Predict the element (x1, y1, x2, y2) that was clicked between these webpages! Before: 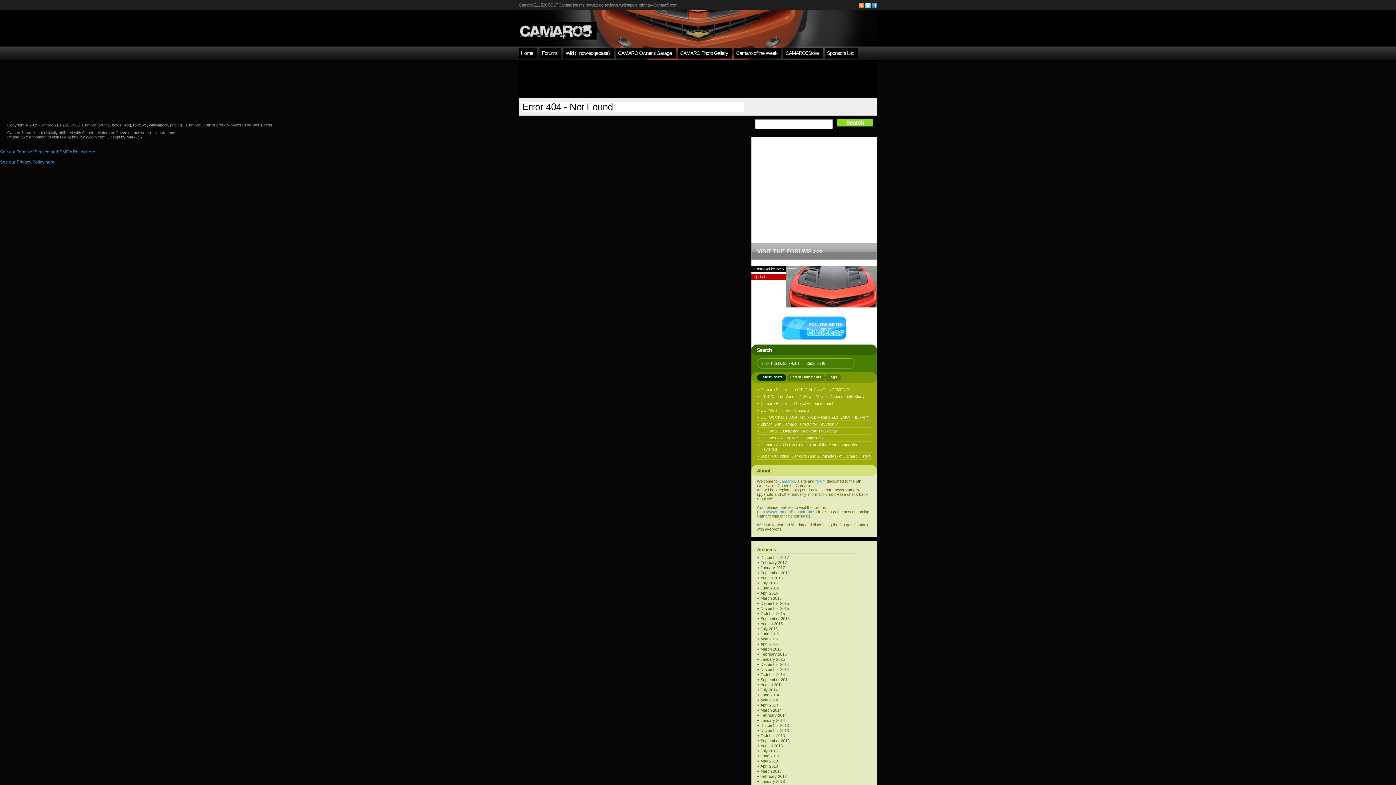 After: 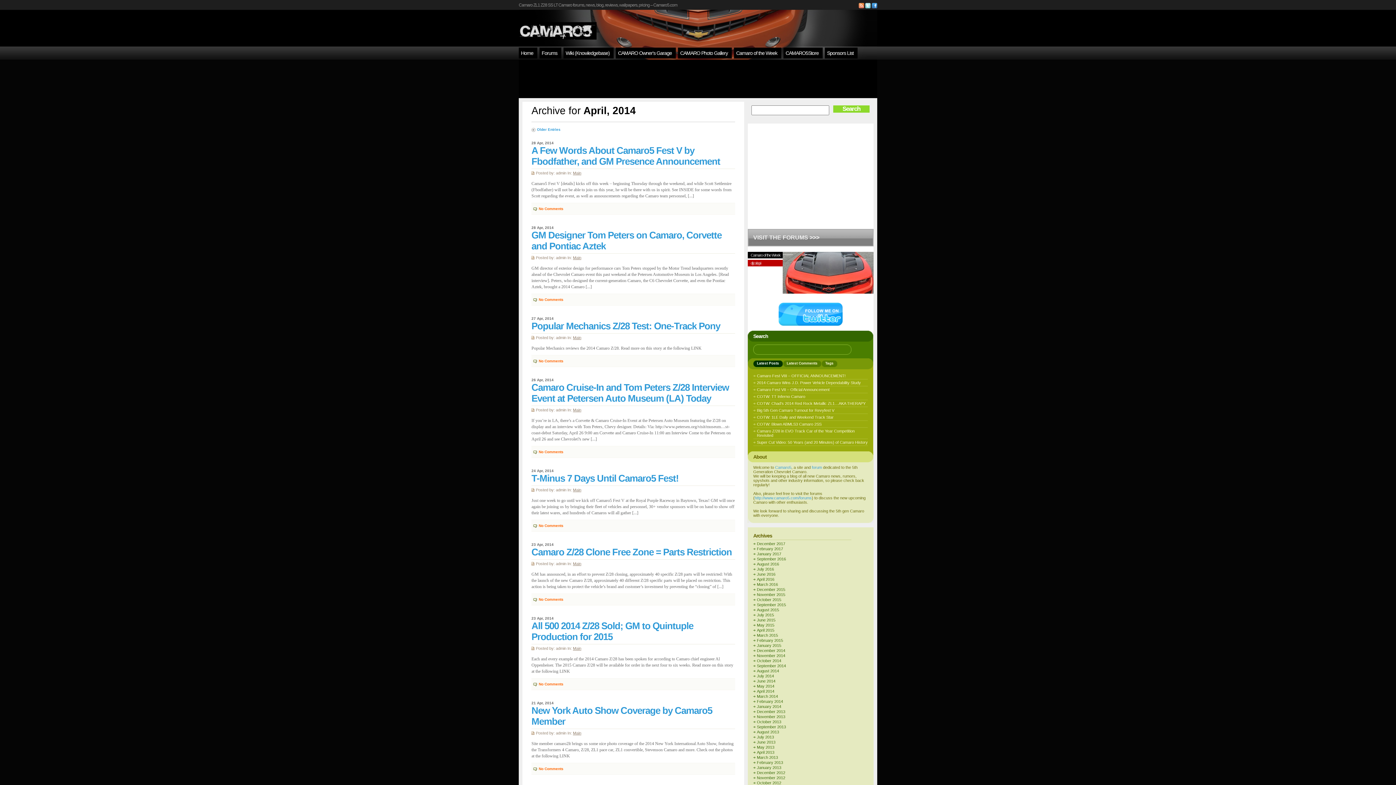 Action: label: April 2014 bbox: (760, 703, 778, 707)